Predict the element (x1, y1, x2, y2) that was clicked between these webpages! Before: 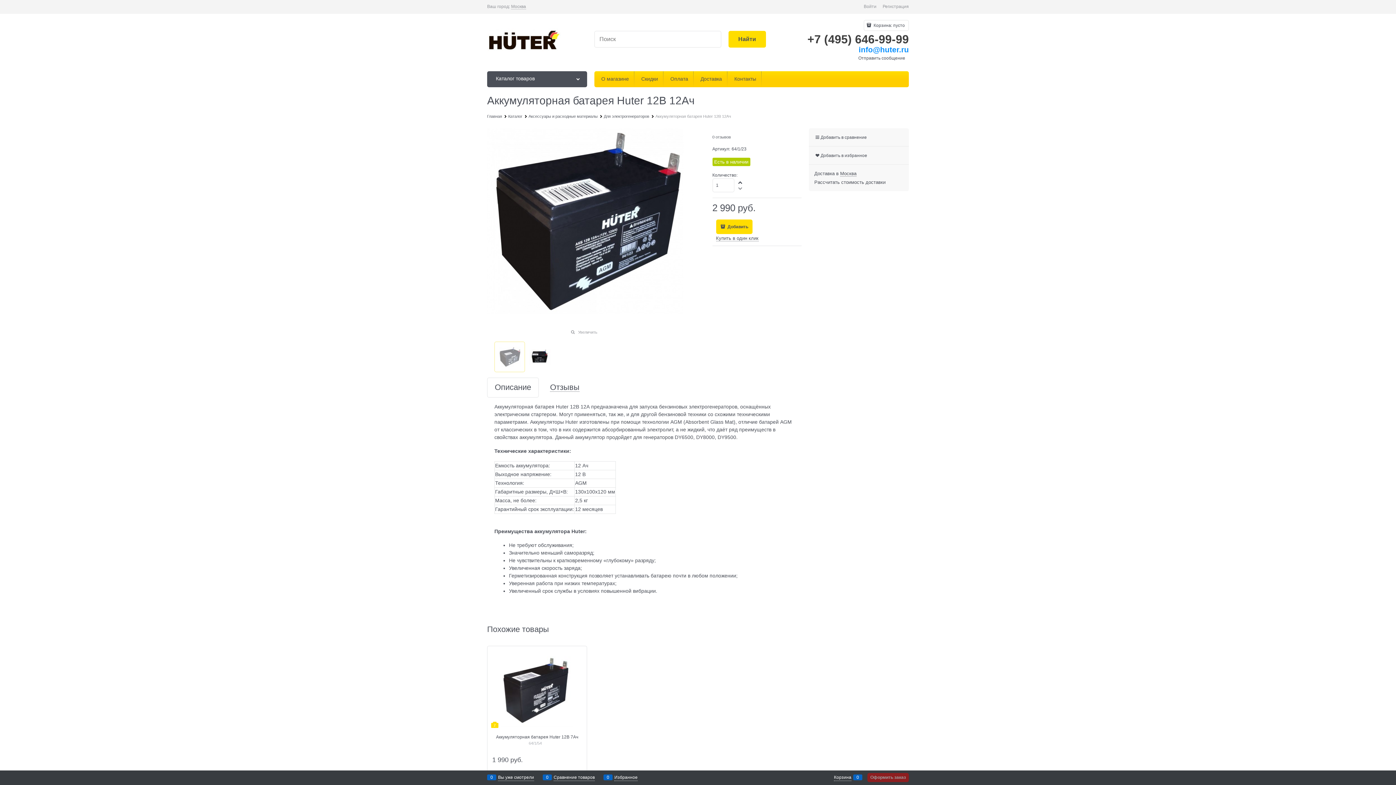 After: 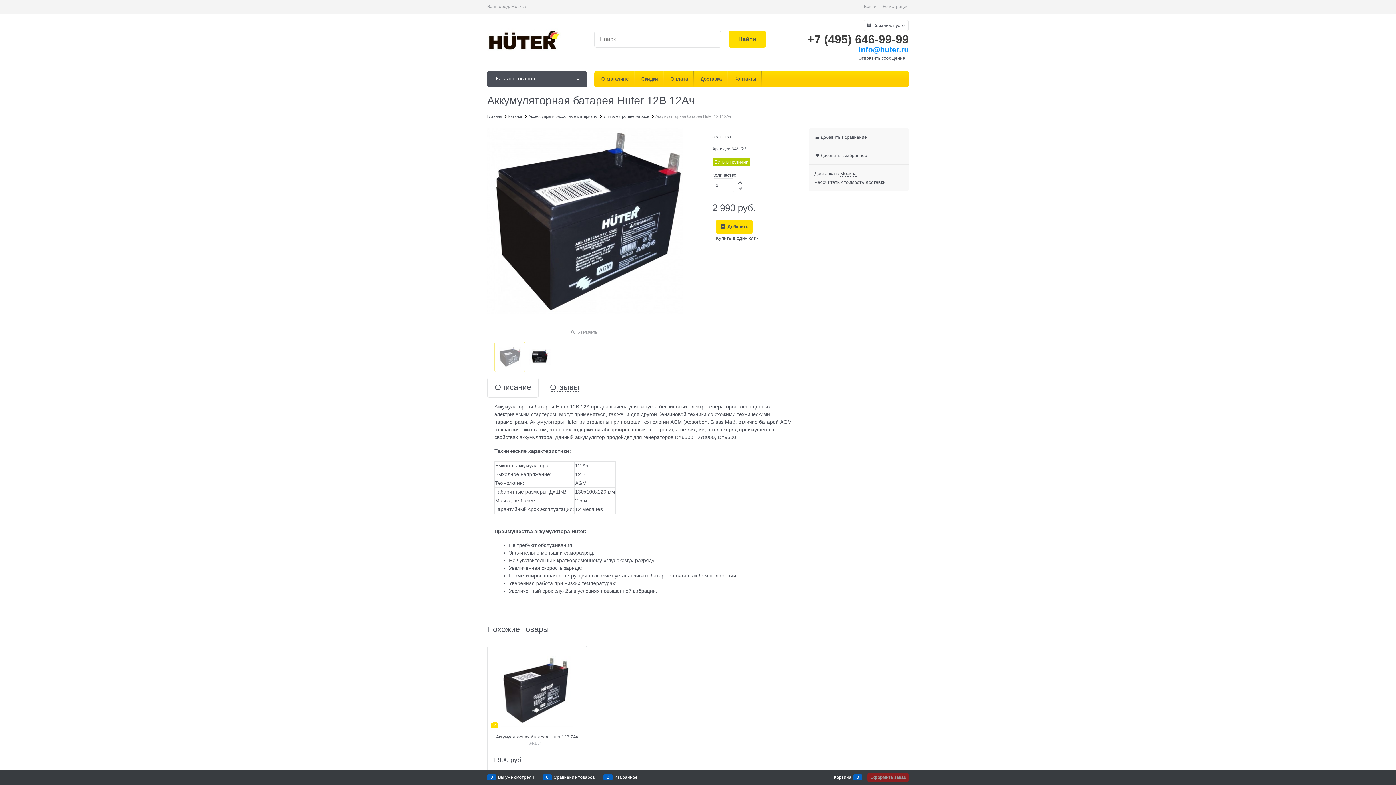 Action: bbox: (864, 20, 909, 30) label:  Корзина: пусто